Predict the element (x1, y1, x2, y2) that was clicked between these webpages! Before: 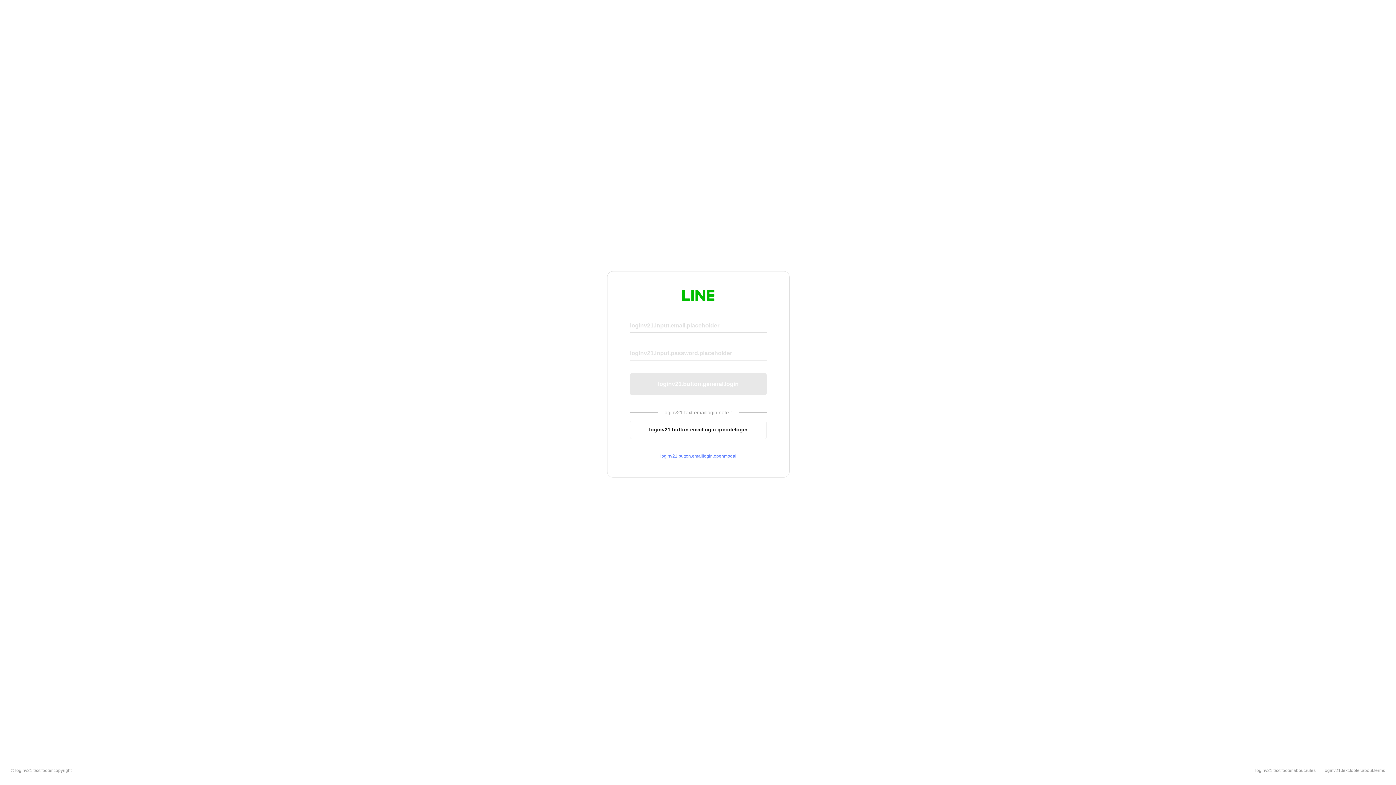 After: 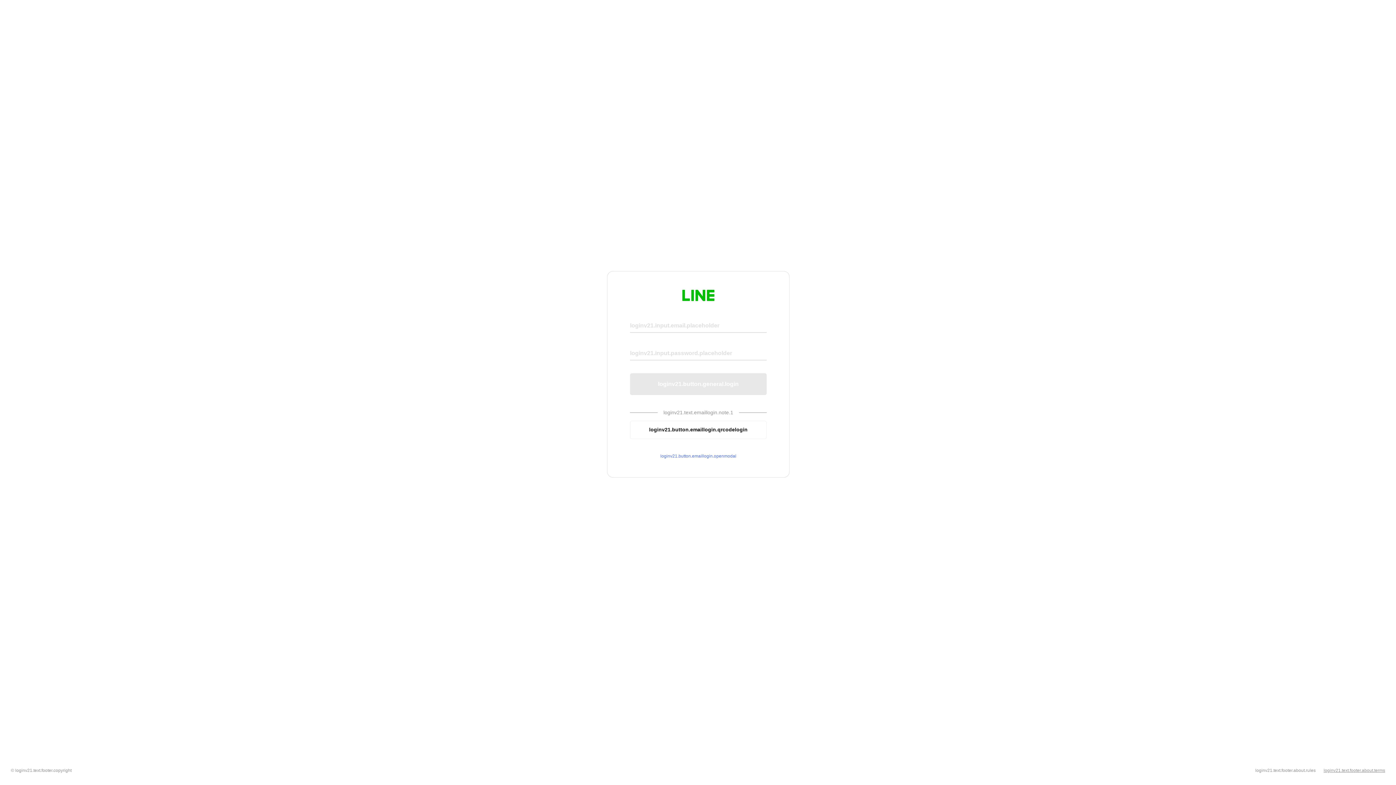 Action: label: loginv21.text.footer.about.terms bbox: (1324, 768, 1385, 773)